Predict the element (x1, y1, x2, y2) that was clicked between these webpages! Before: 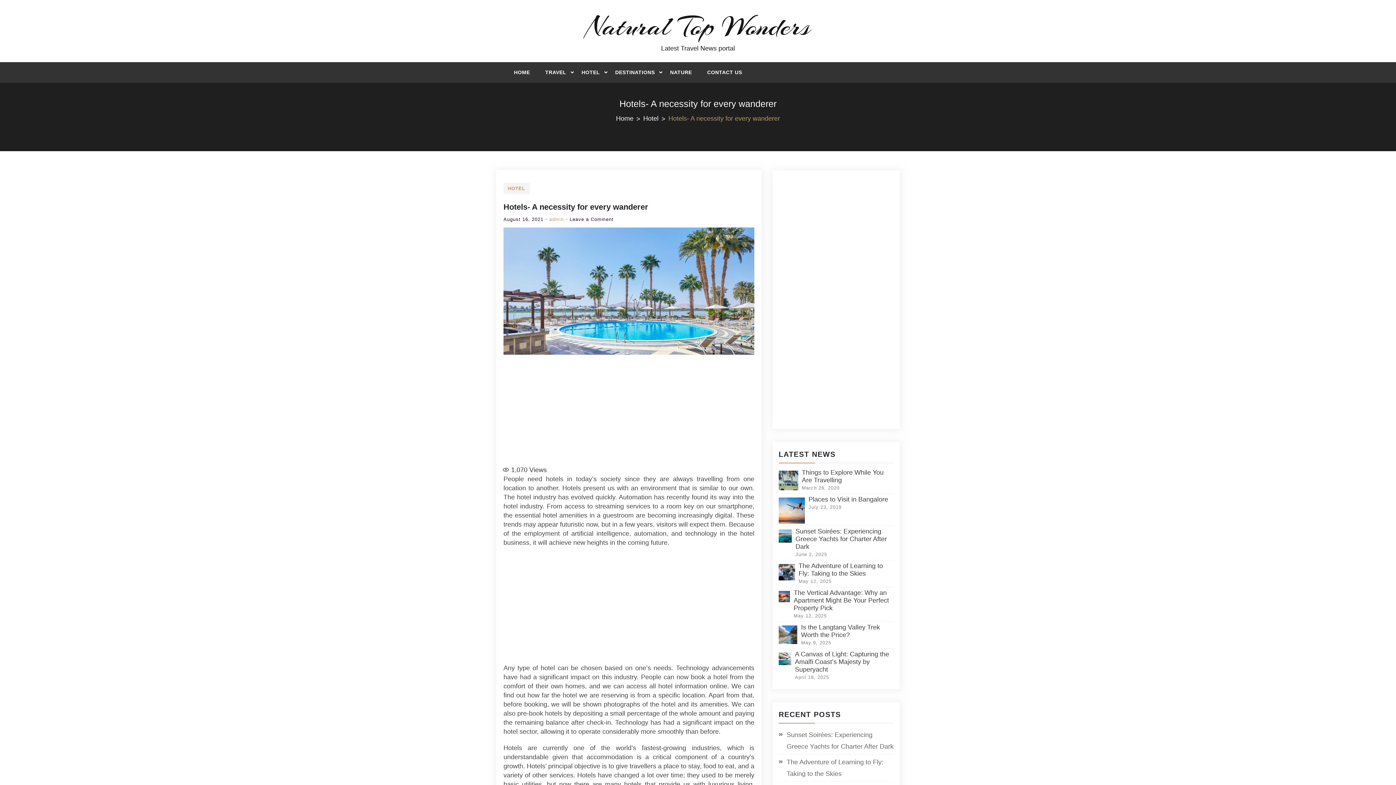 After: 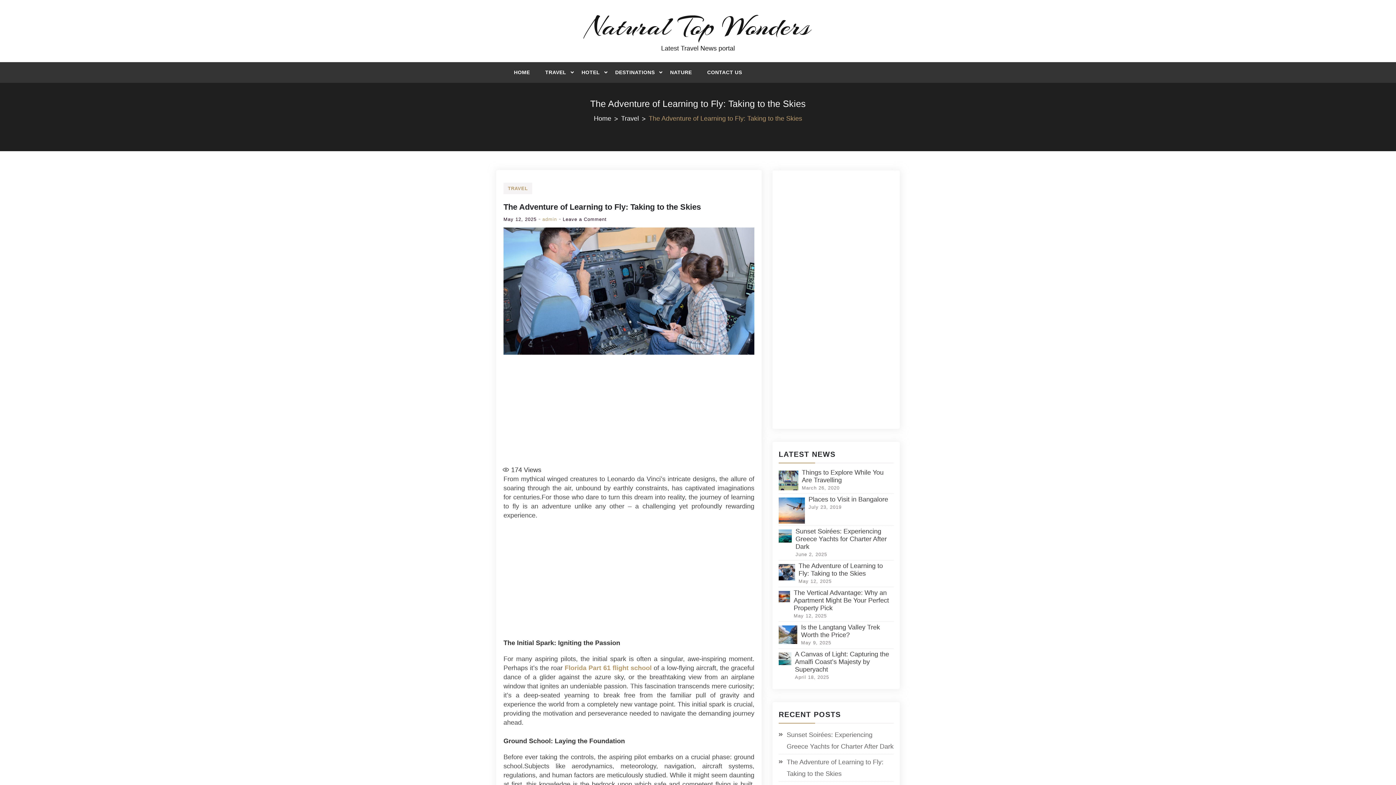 Action: label: The Adventure of Learning to Fly: Taking to the Skies bbox: (798, 562, 883, 577)